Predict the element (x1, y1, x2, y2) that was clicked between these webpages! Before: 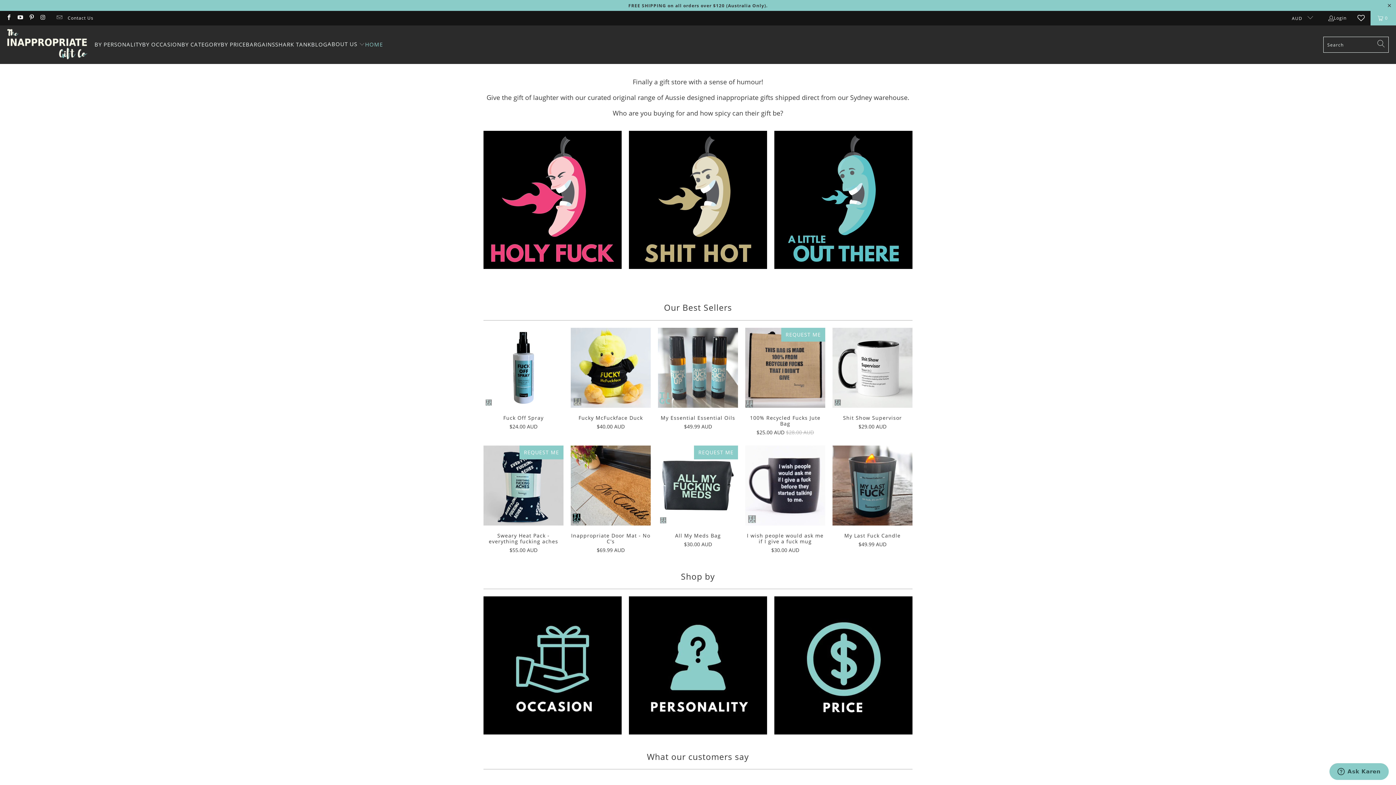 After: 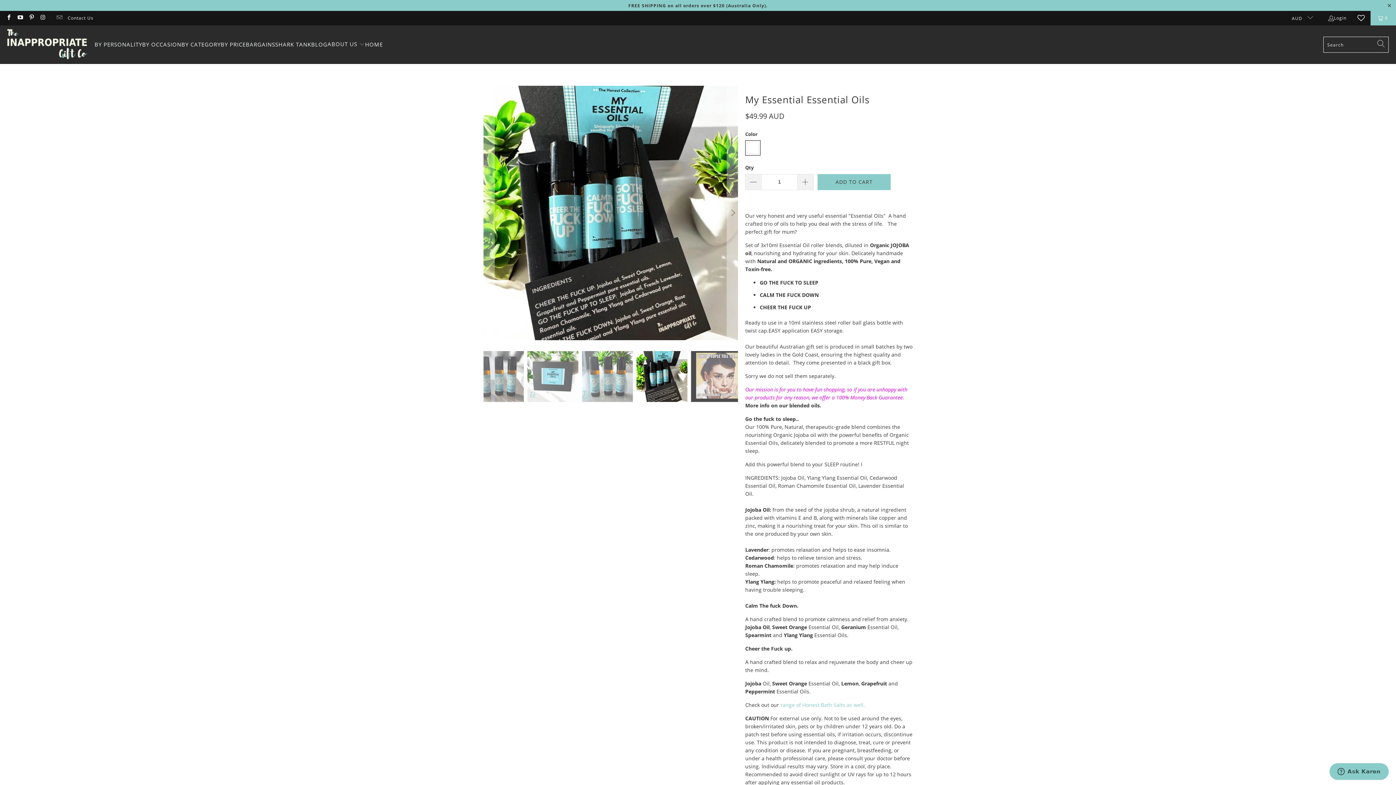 Action: label: My Essential Essential Oils
$49.99 AUD bbox: (658, 415, 738, 430)